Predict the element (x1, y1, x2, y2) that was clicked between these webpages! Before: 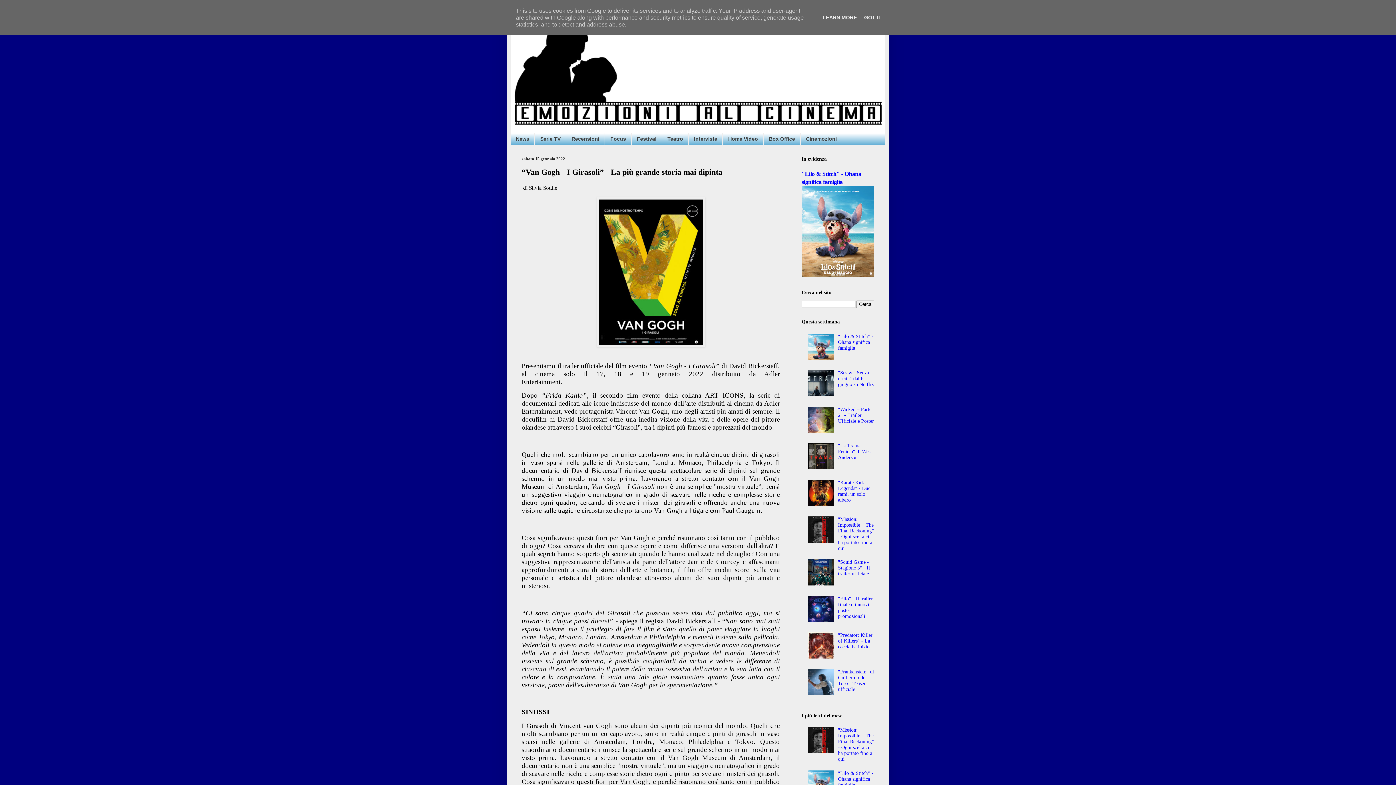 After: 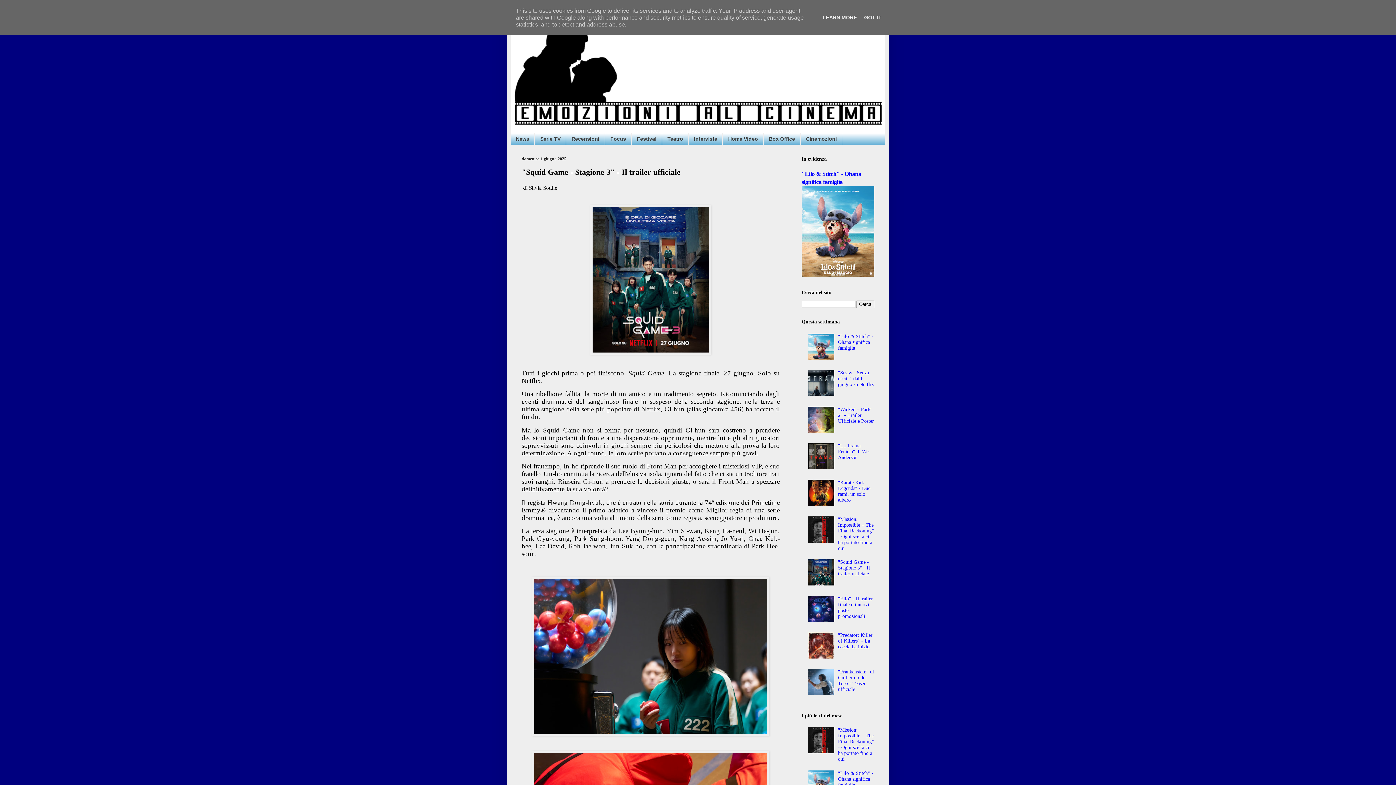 Action: bbox: (838, 559, 870, 576) label: "Squid Game - Stagione 3" - Il trailer ufficiale